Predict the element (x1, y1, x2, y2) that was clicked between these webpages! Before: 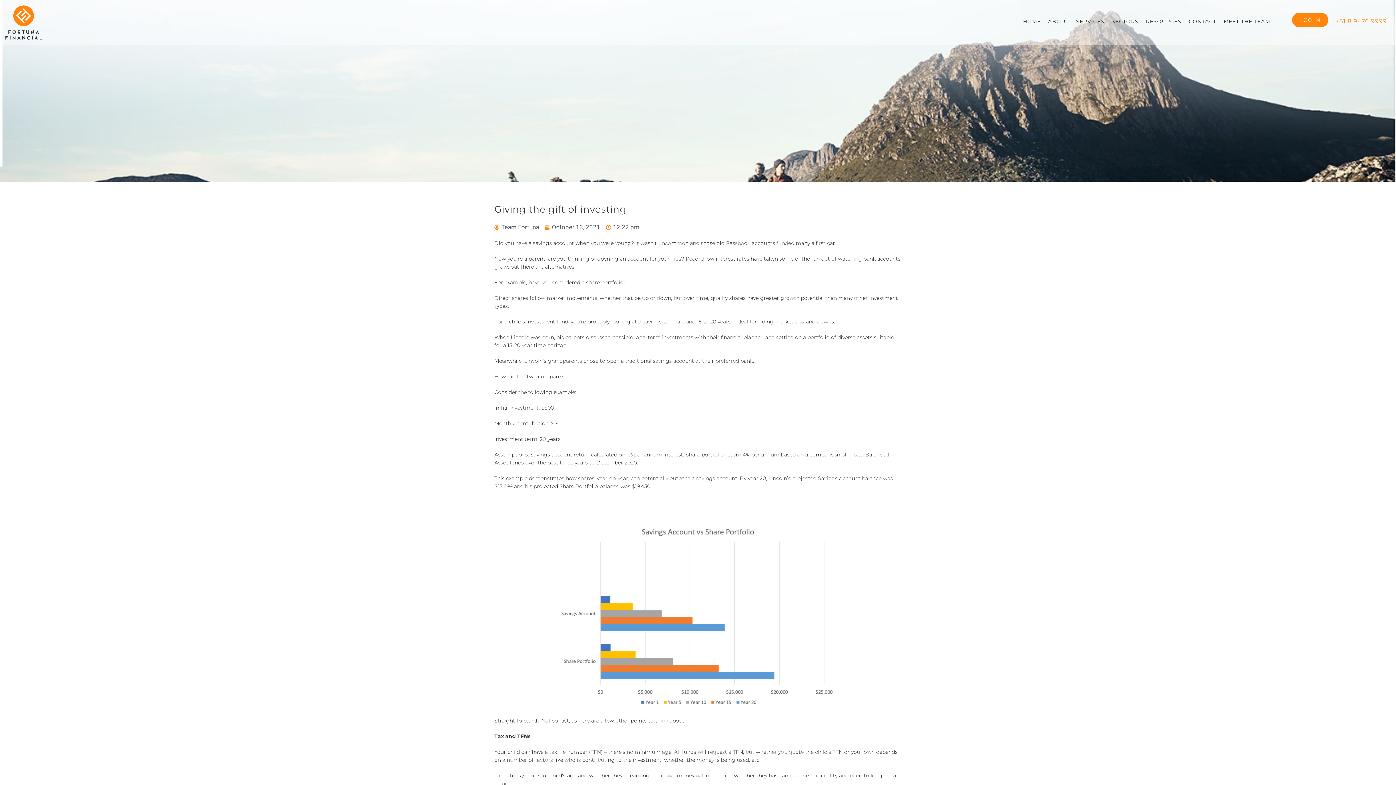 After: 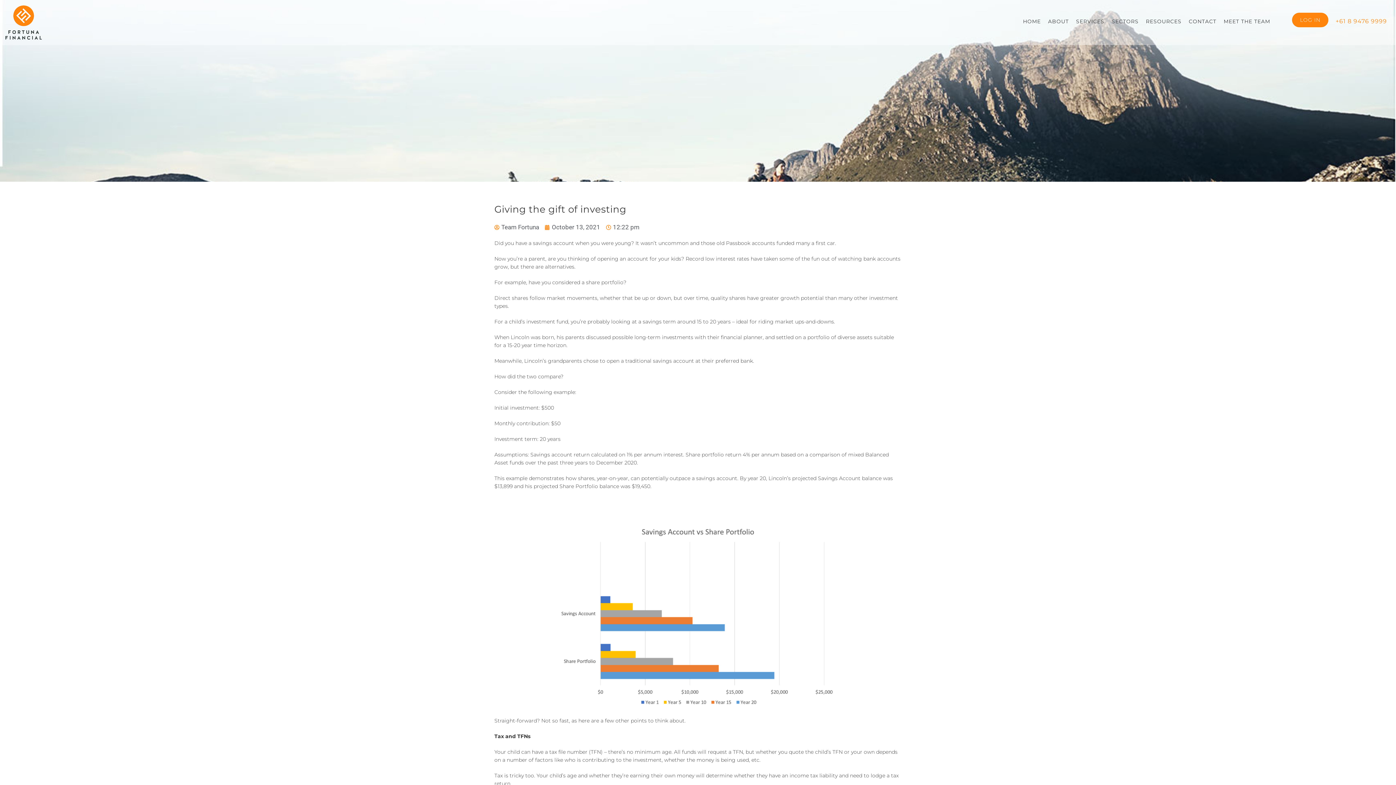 Action: label: +61 8 9476 9999 bbox: (1336, 12, 1387, 28)